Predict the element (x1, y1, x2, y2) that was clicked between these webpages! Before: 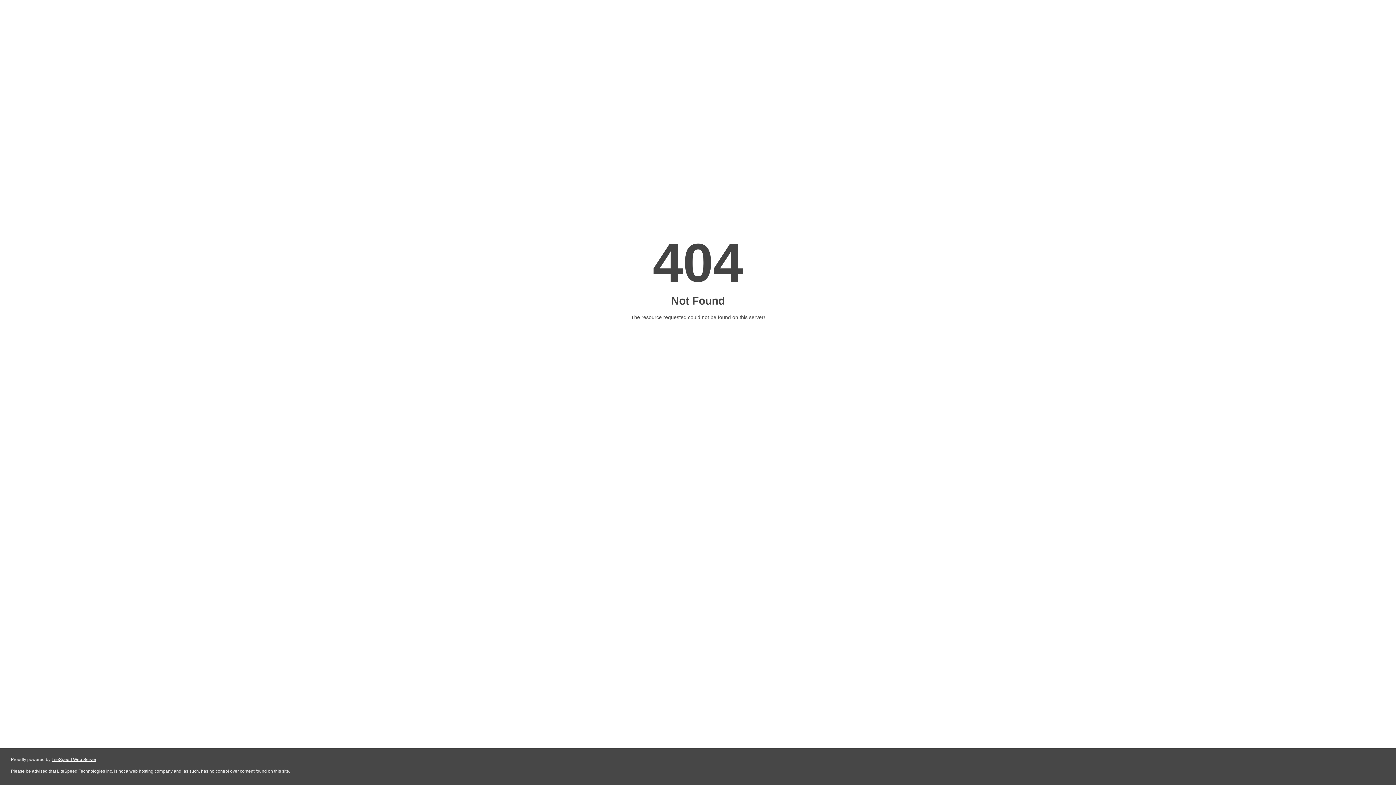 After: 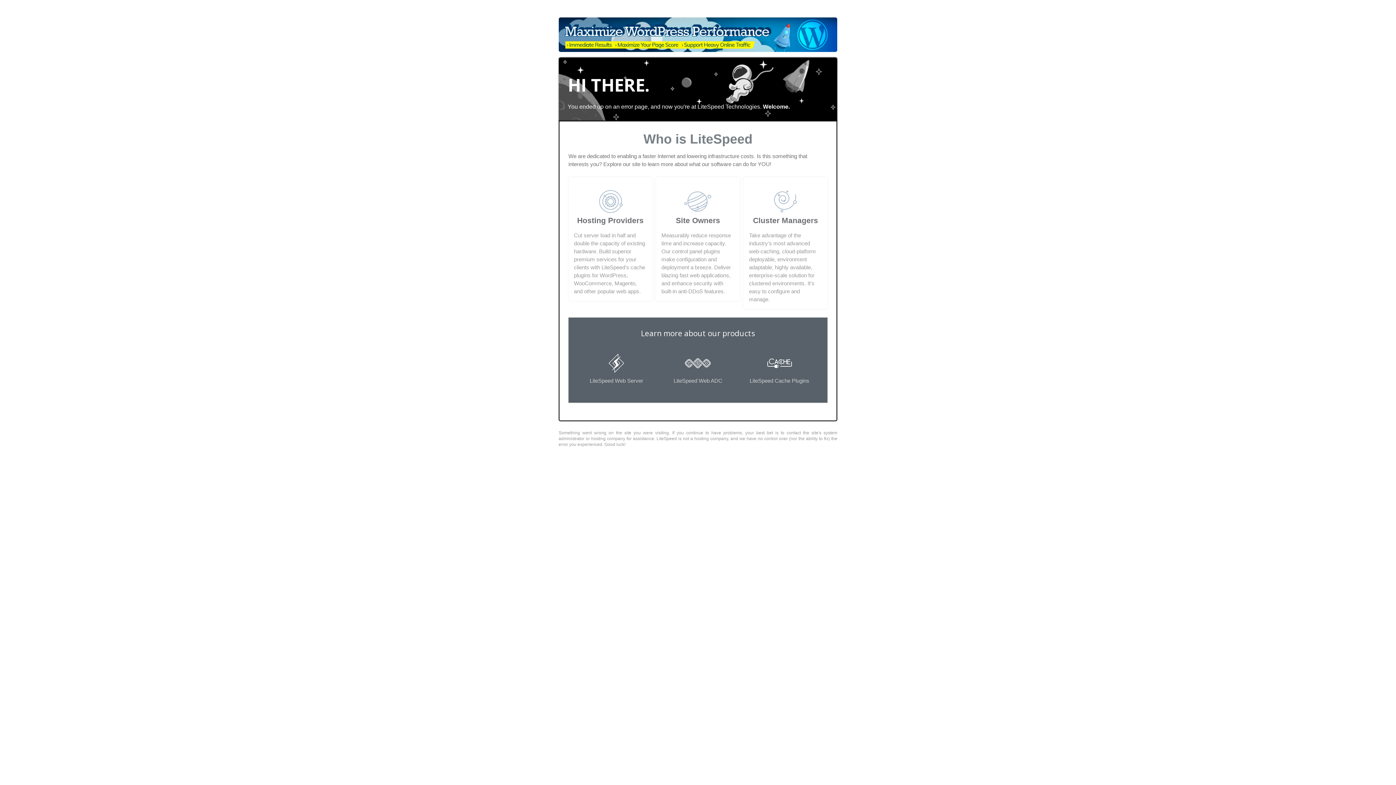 Action: label: LiteSpeed Web Server bbox: (51, 757, 96, 762)